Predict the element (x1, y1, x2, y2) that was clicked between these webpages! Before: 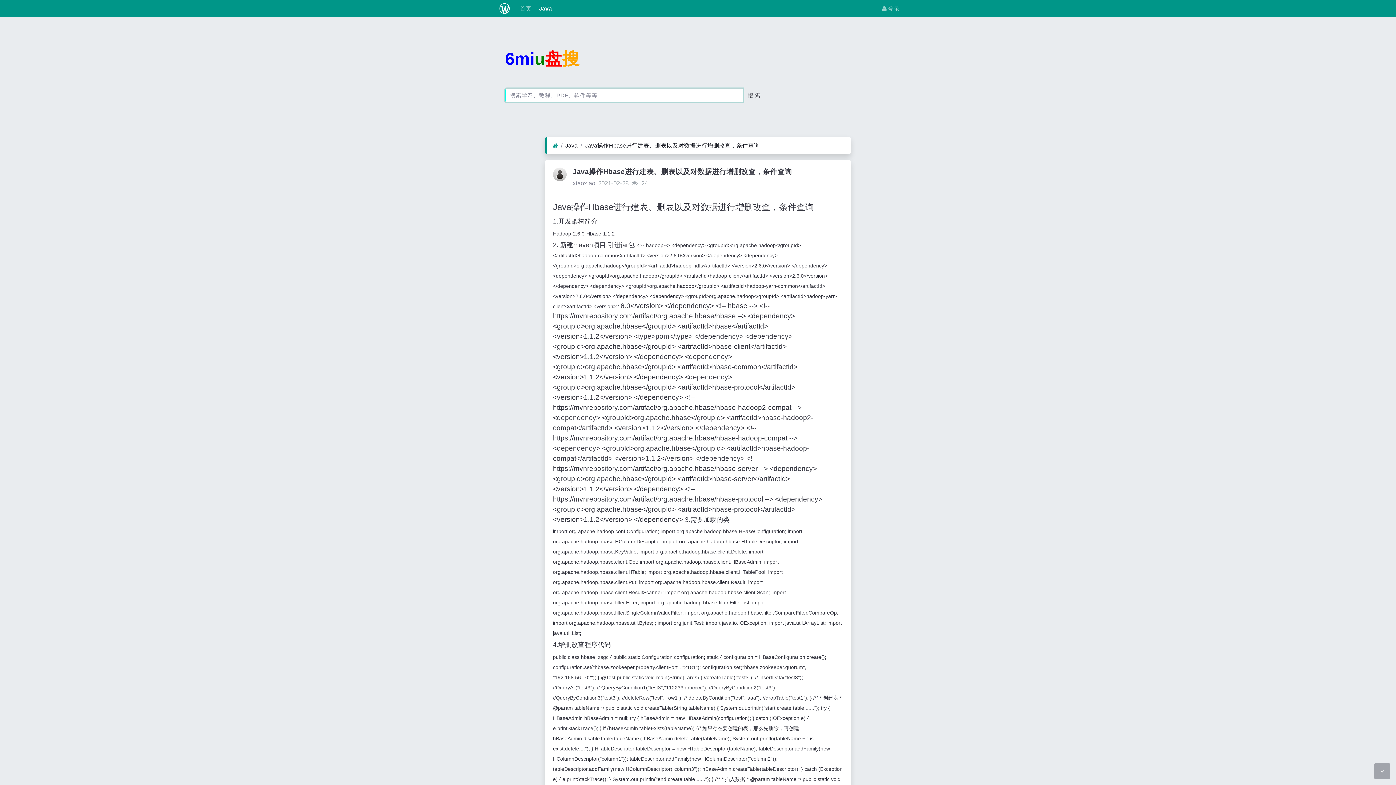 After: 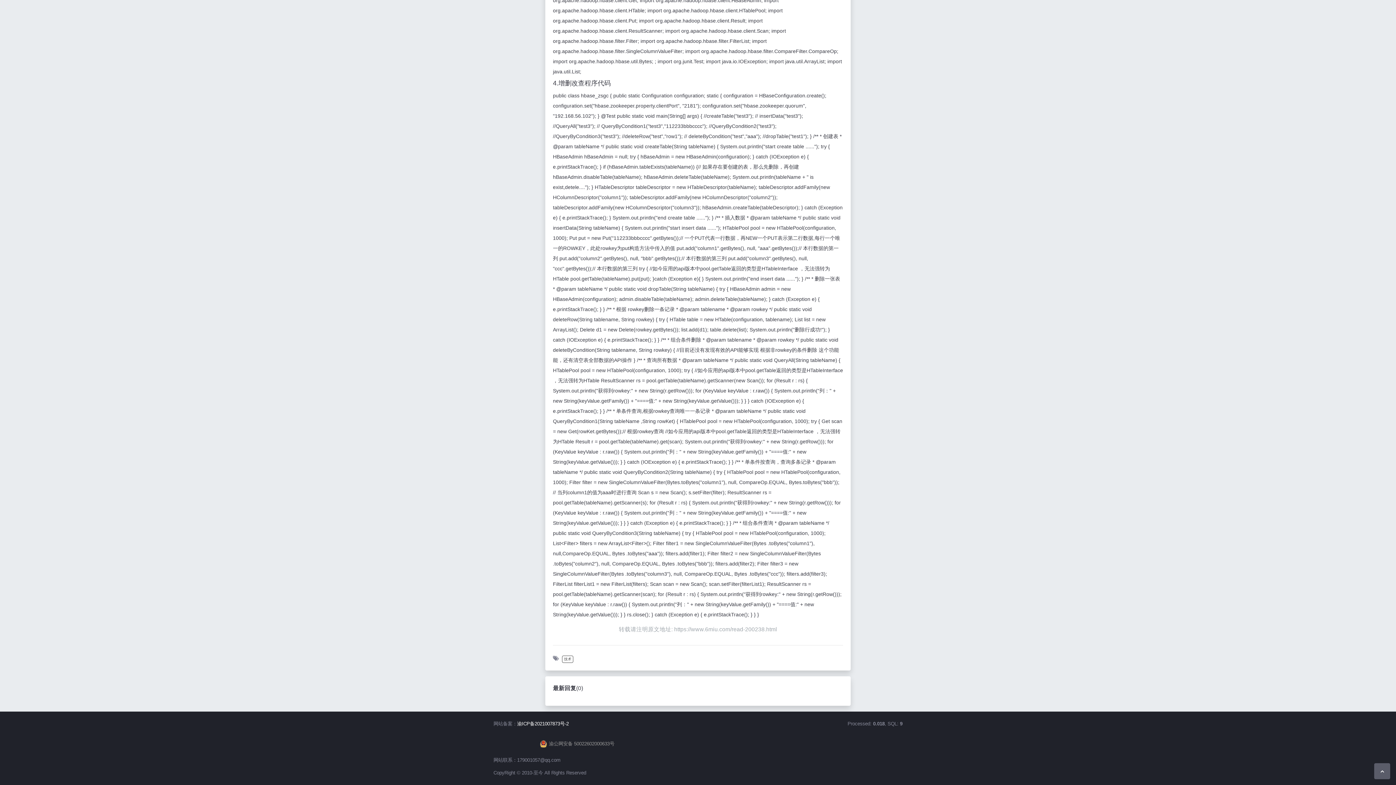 Action: bbox: (1374, 763, 1390, 779)